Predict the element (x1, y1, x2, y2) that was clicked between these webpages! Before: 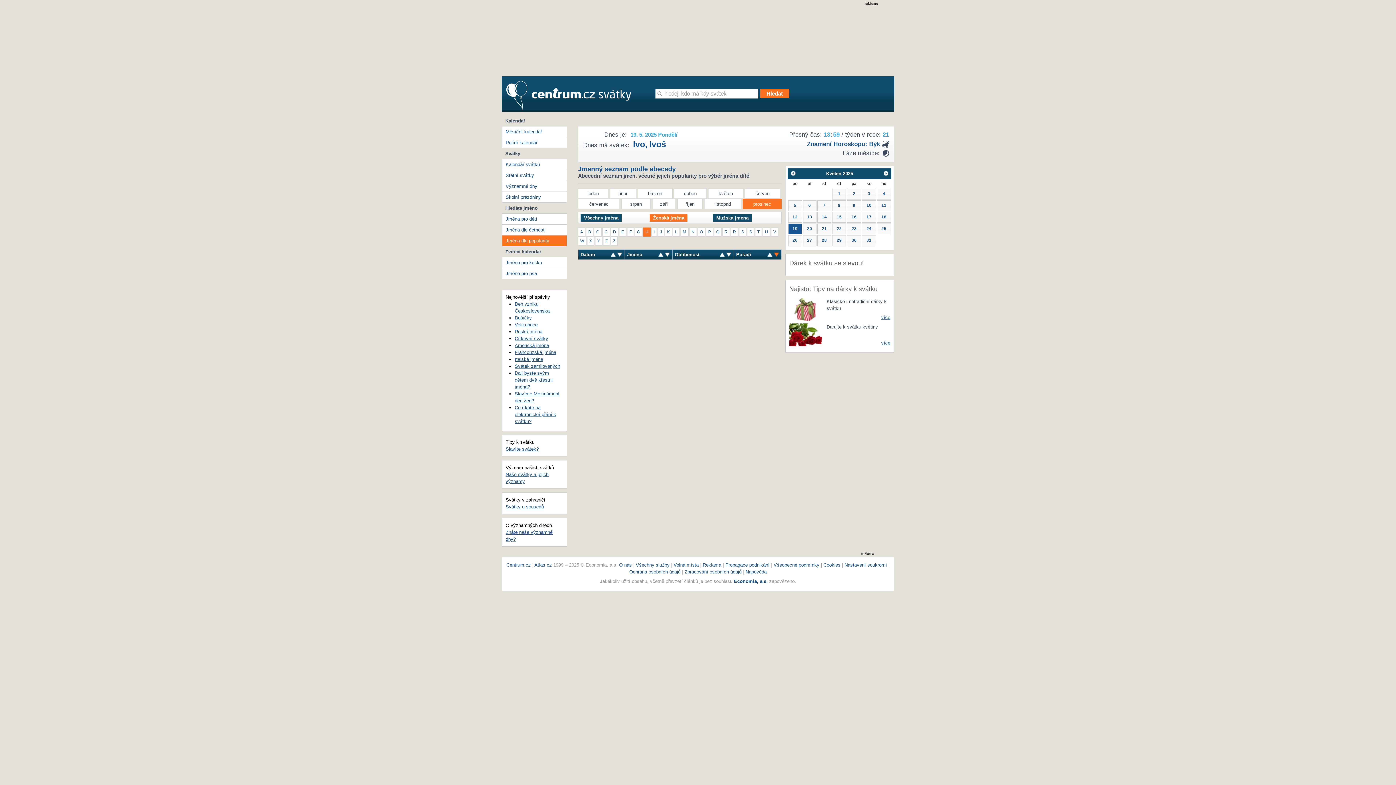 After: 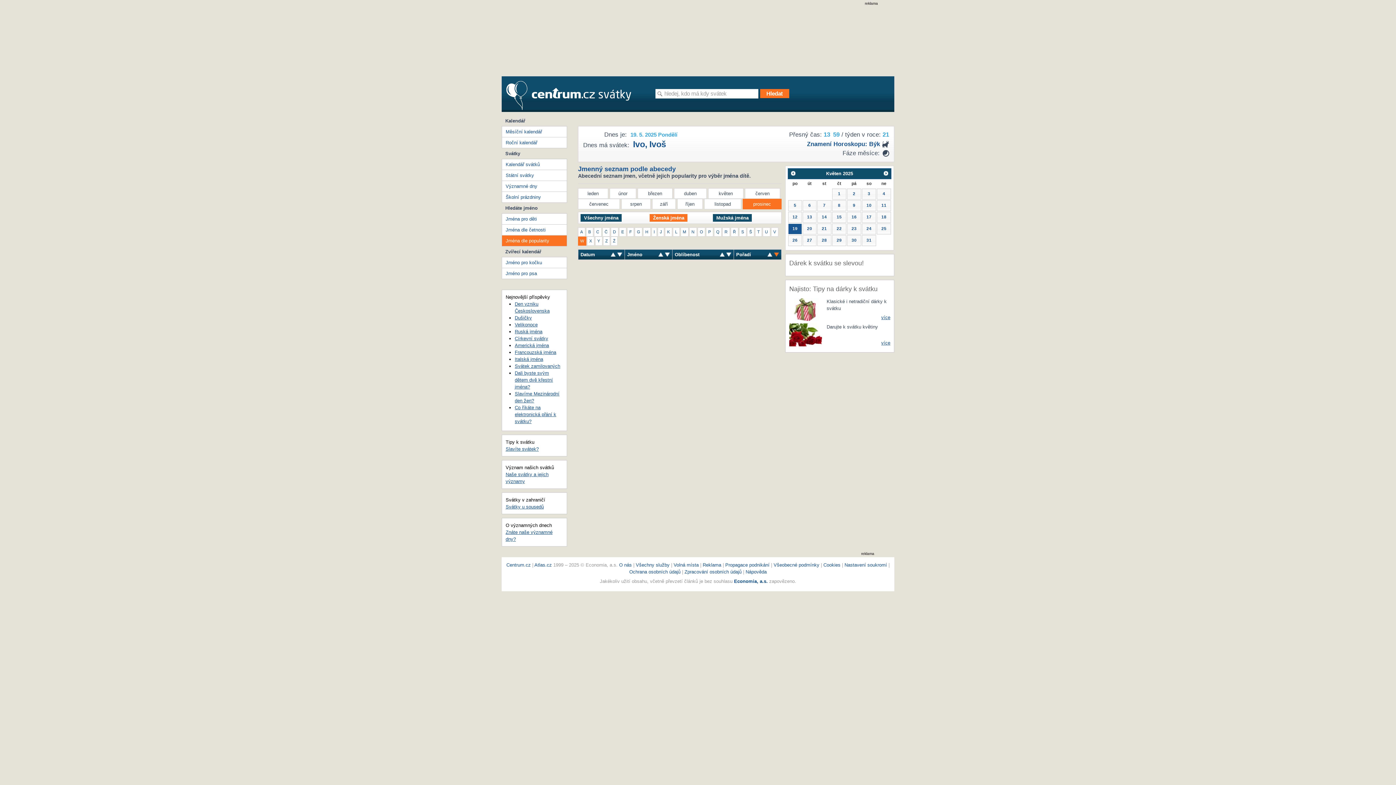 Action: label: W bbox: (578, 236, 586, 245)